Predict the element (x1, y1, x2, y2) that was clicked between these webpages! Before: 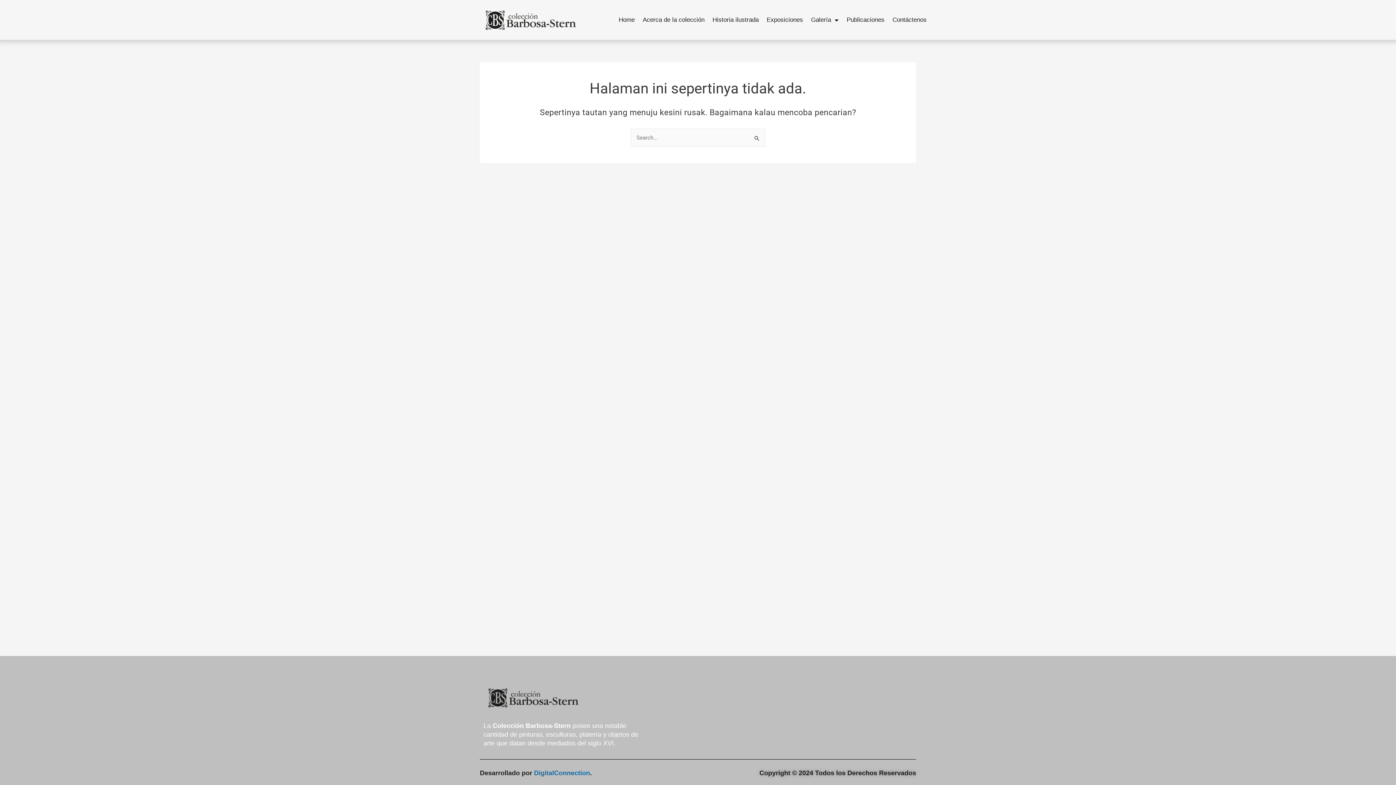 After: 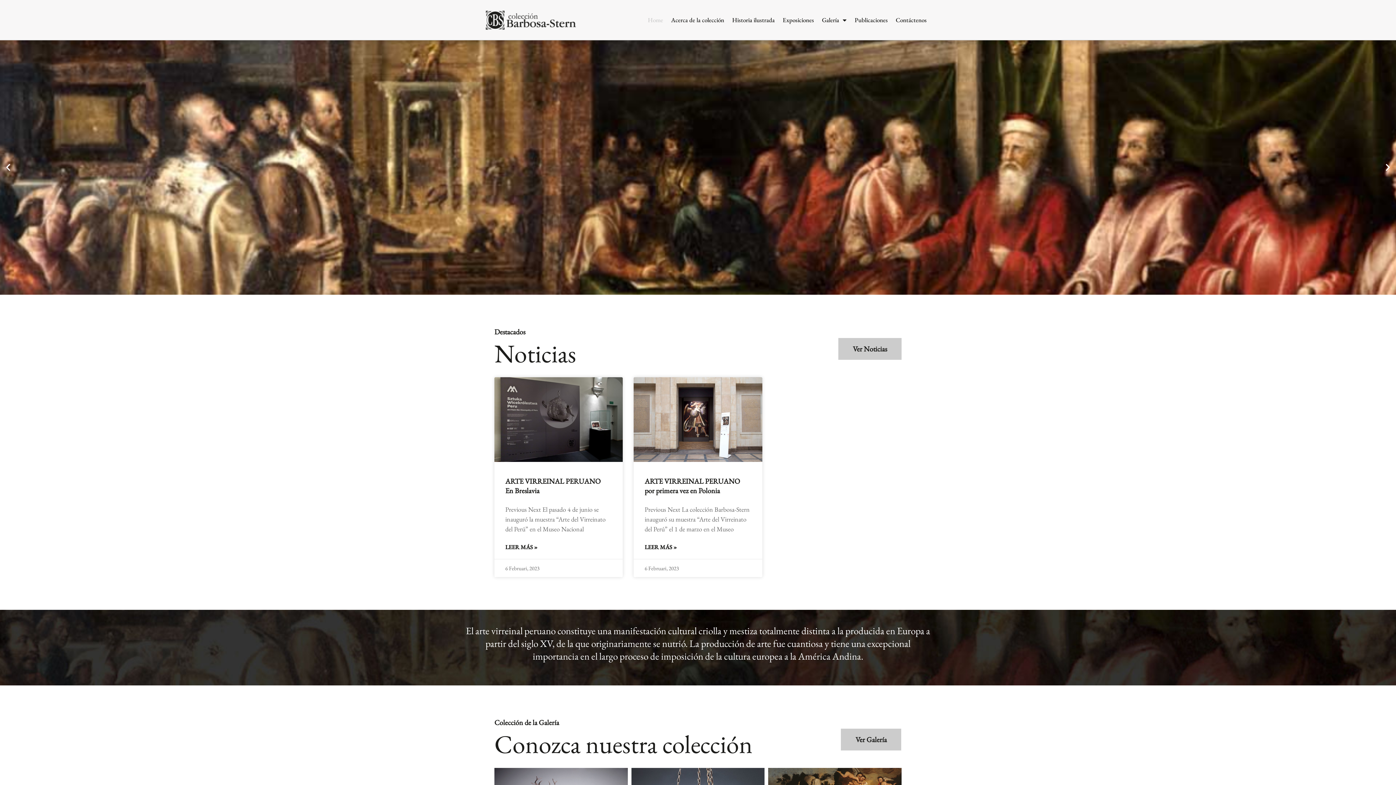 Action: bbox: (480, 3, 579, 36)